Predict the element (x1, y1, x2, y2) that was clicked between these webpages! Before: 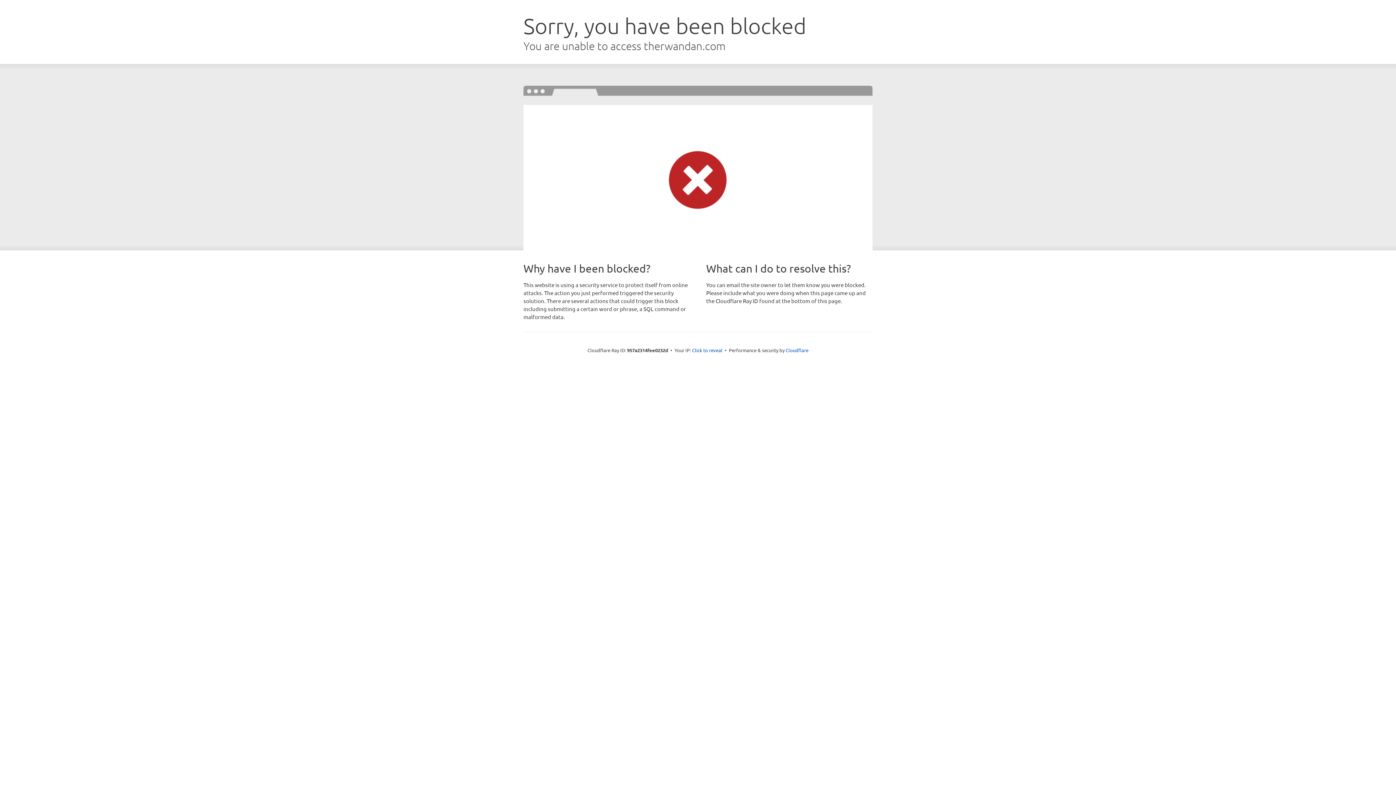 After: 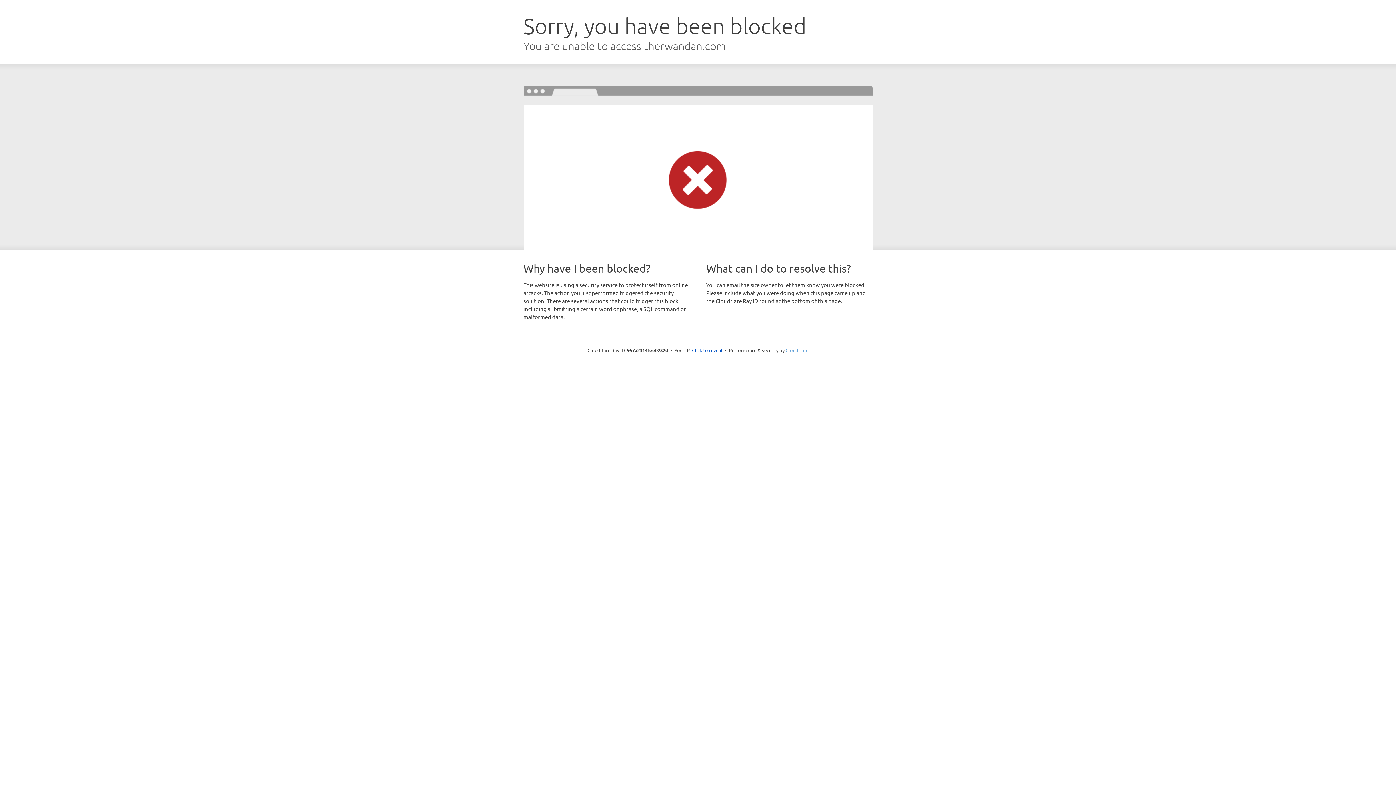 Action: bbox: (785, 347, 808, 353) label: Cloudflare